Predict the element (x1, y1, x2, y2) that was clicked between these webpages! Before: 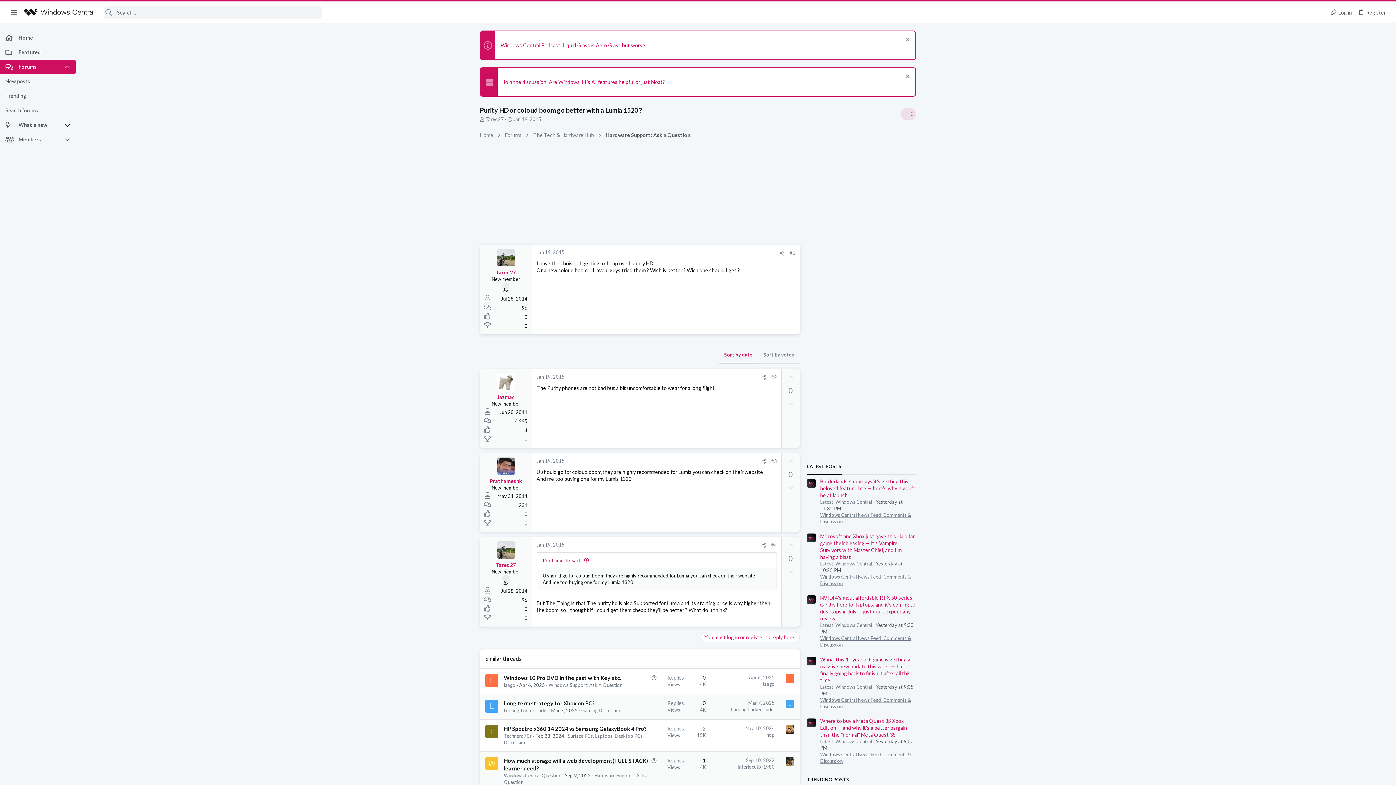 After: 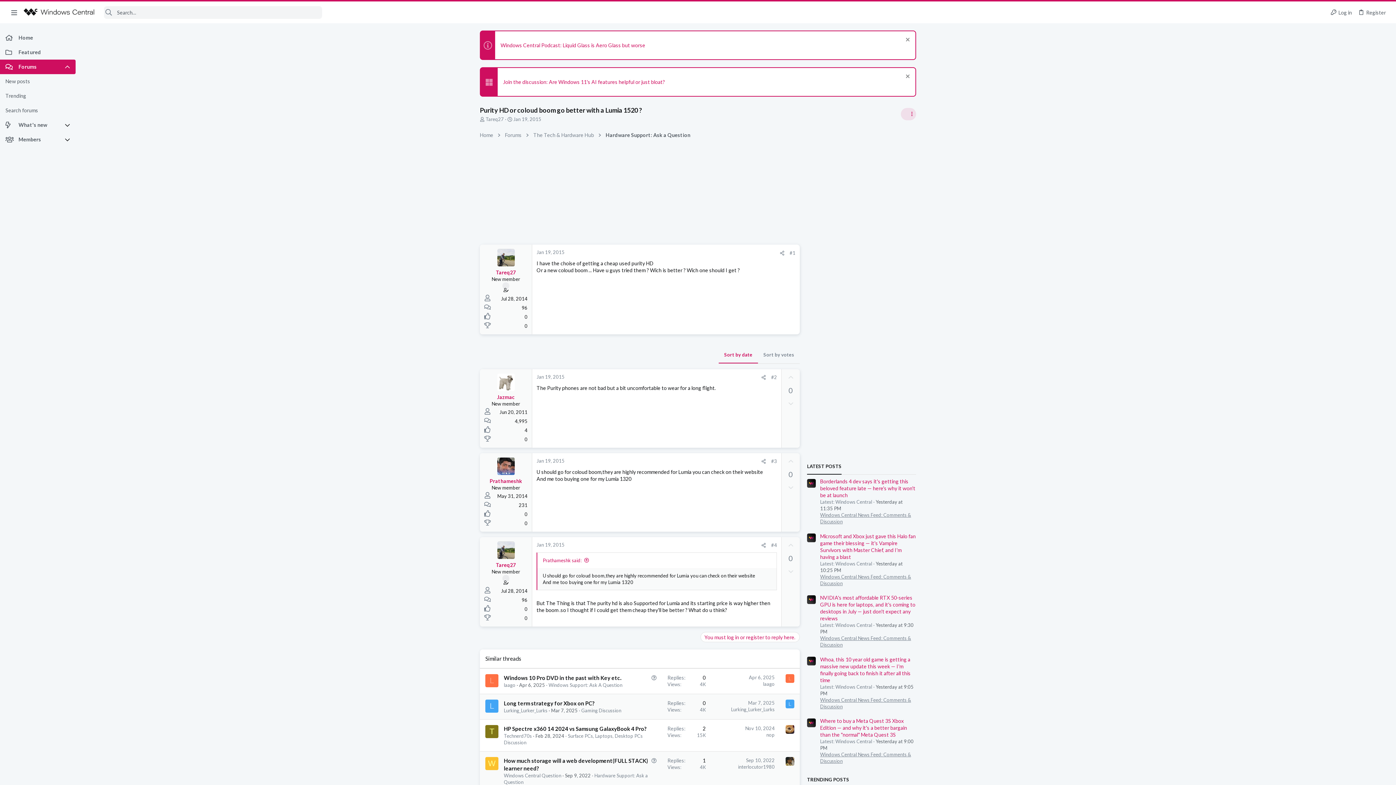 Action: label: Downvote bbox: (781, 479, 800, 495)